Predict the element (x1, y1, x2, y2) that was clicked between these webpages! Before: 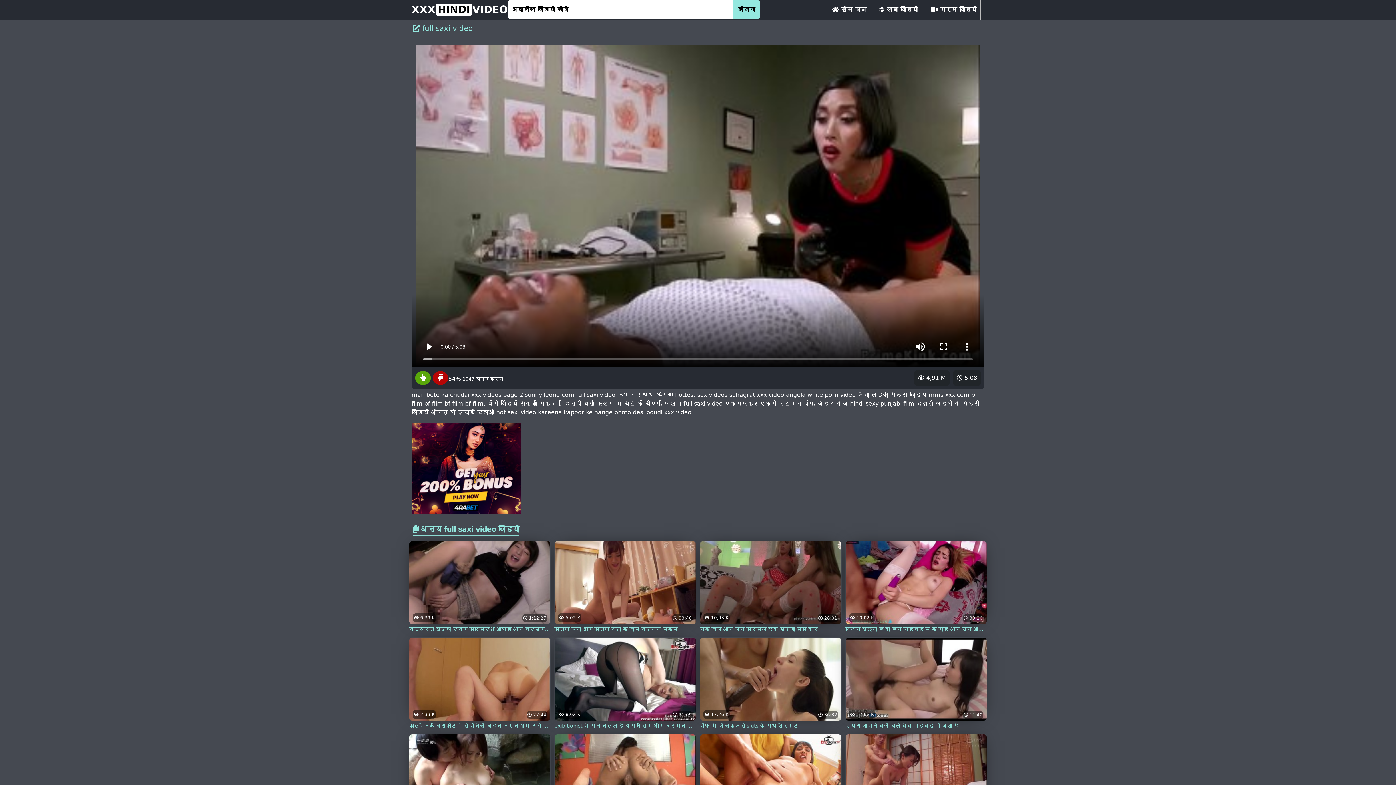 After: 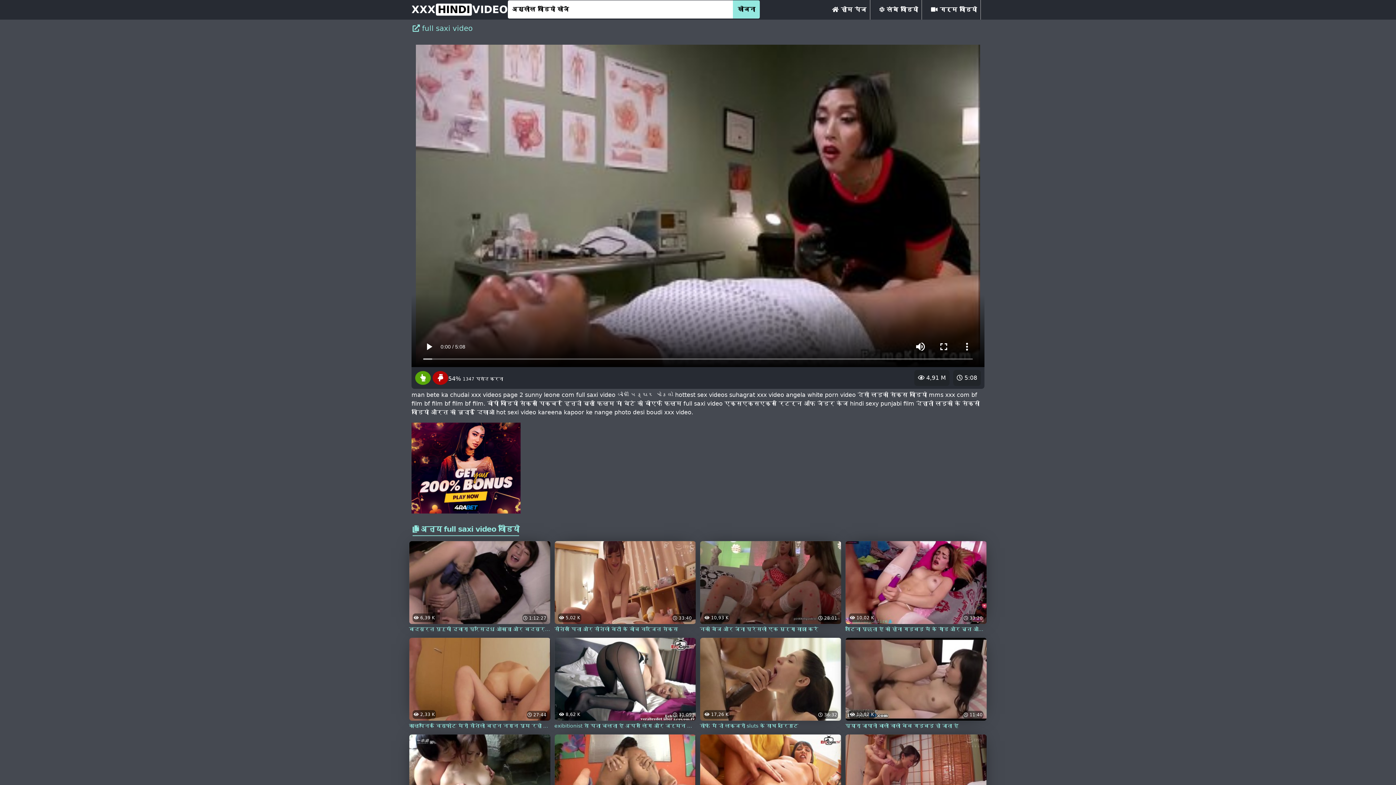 Action: bbox: (430, 375, 448, 382)